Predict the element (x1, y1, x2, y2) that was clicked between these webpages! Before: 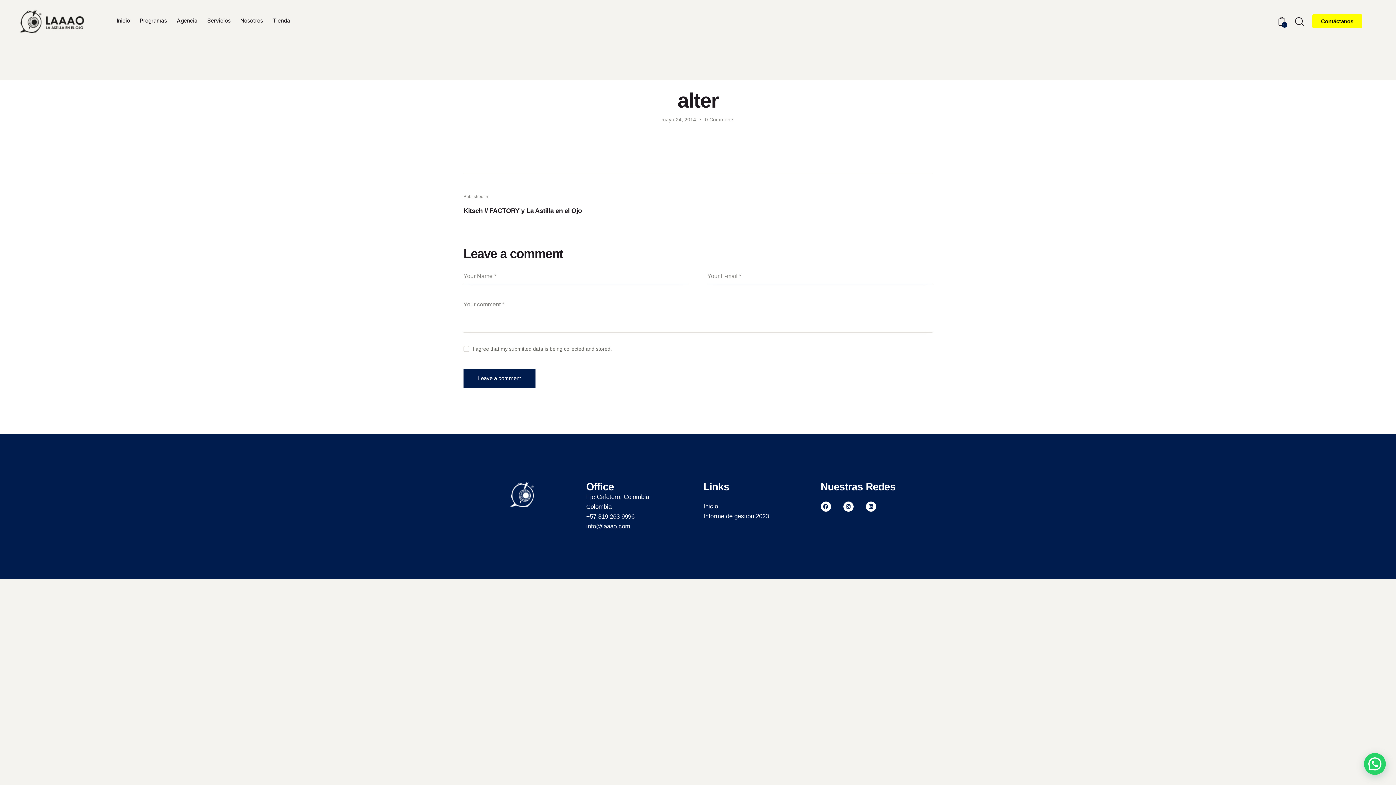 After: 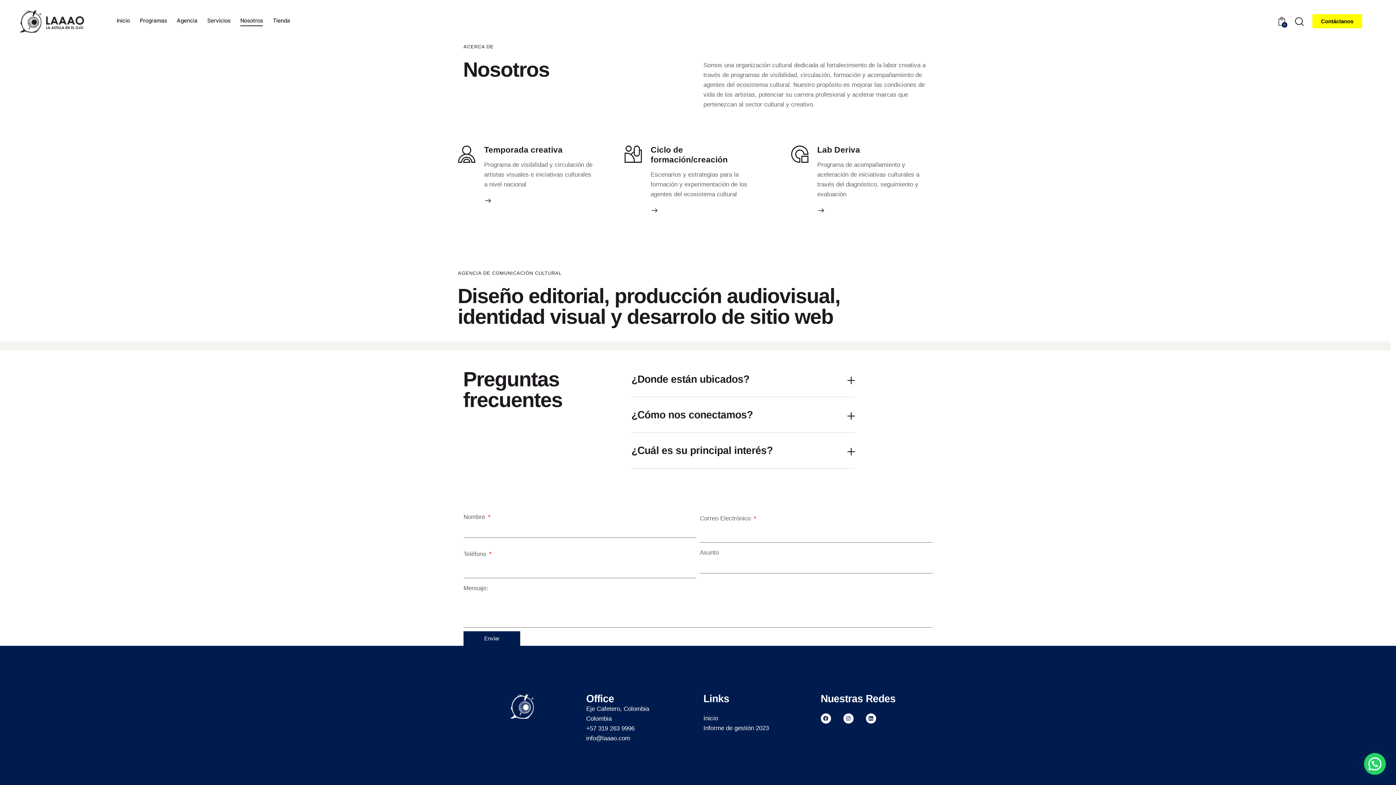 Action: bbox: (235, 11, 267, 30) label: Nosotros